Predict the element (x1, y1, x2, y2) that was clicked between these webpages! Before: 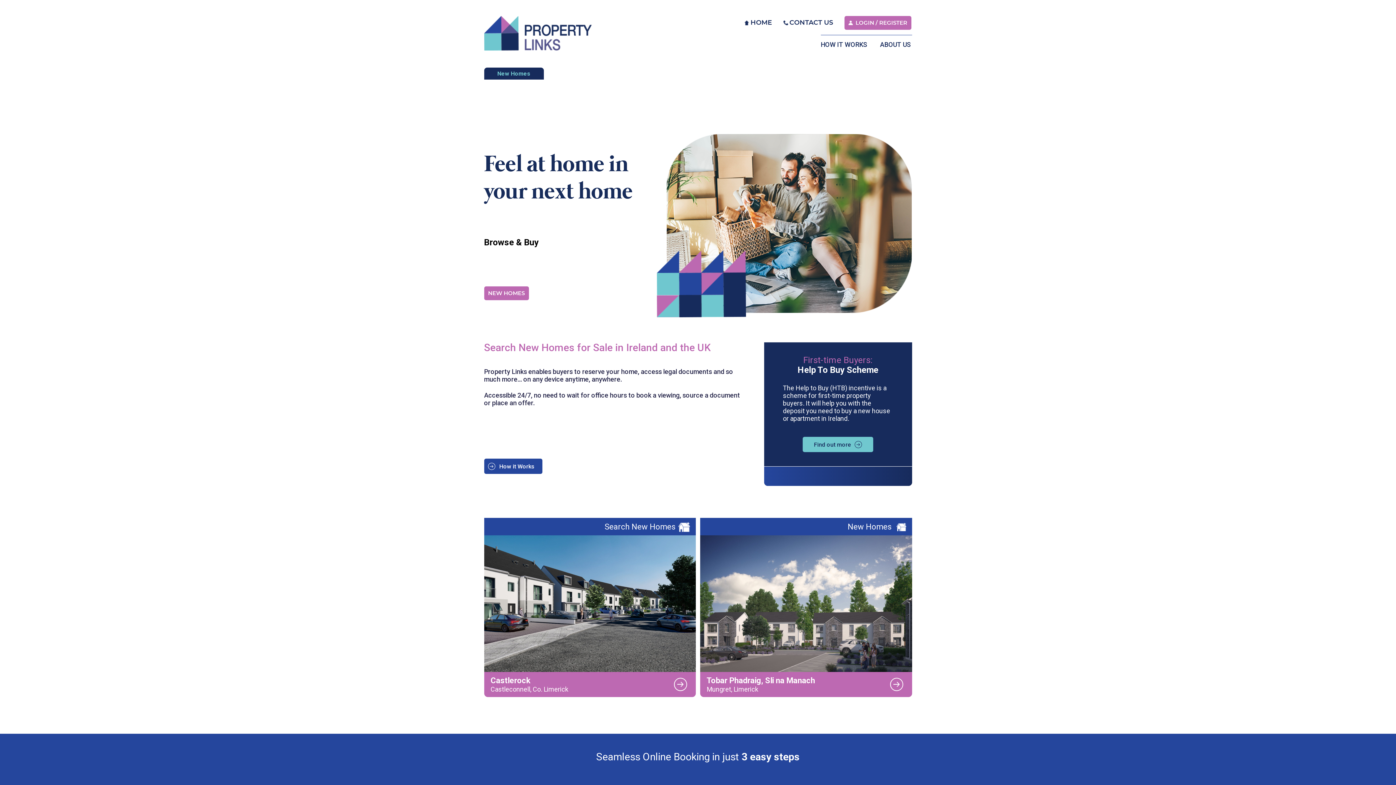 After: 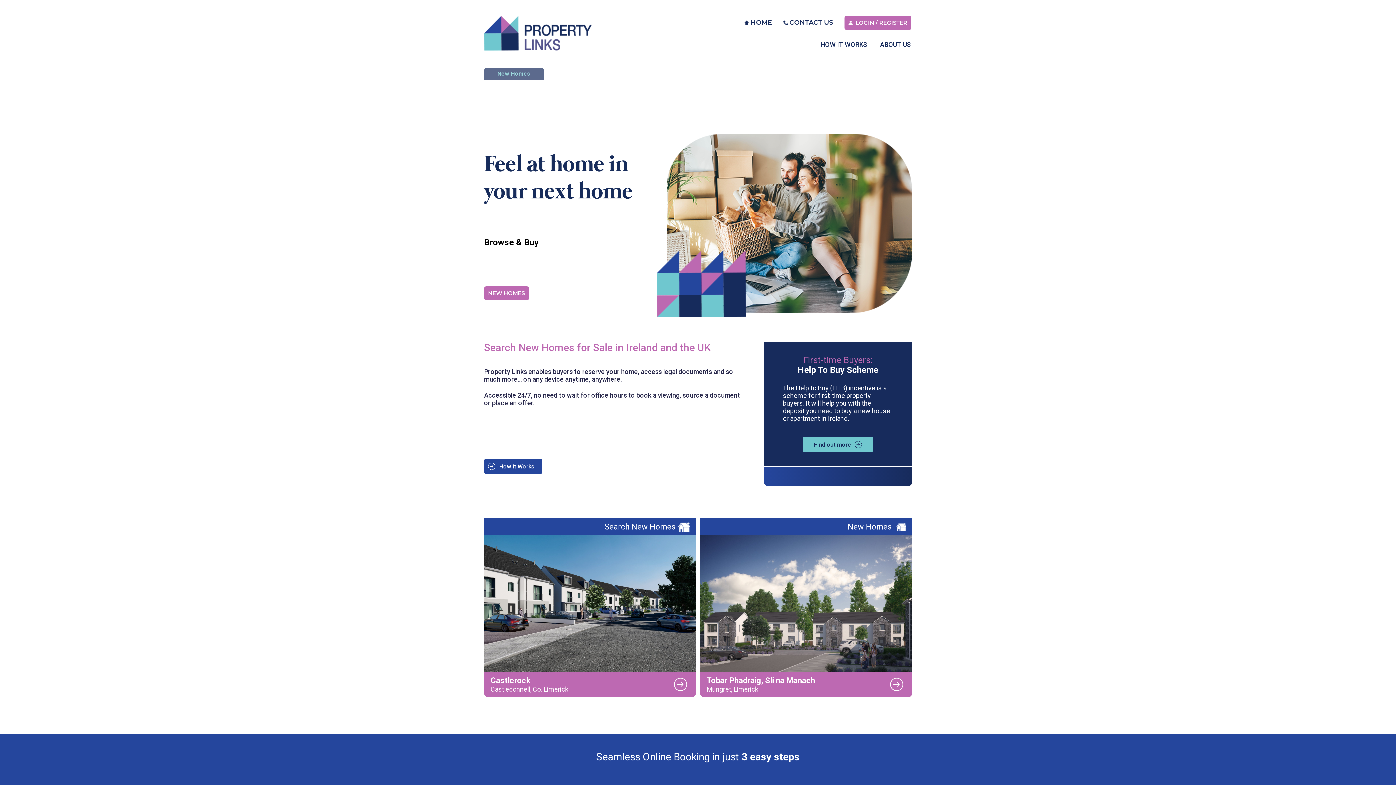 Action: label: New Homes bbox: (484, 67, 543, 79)